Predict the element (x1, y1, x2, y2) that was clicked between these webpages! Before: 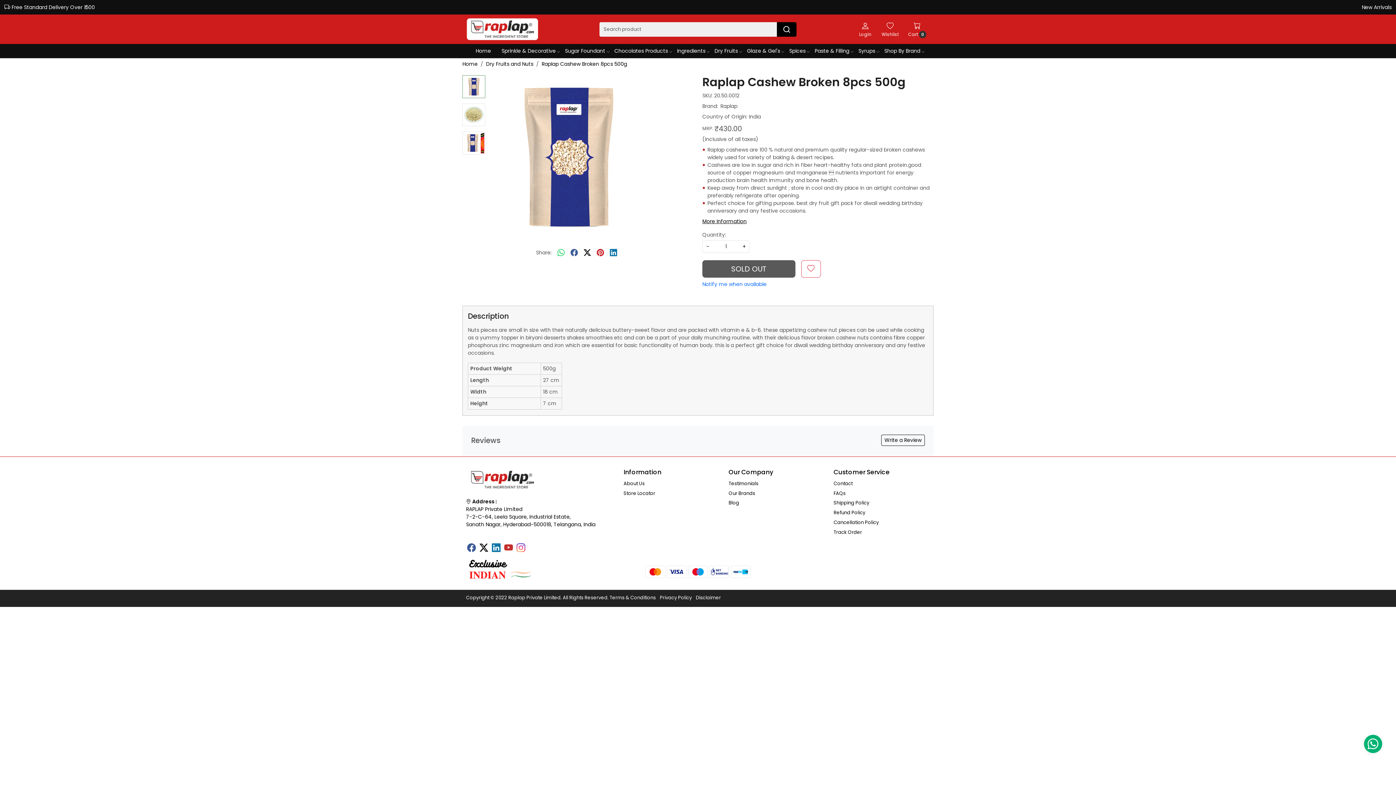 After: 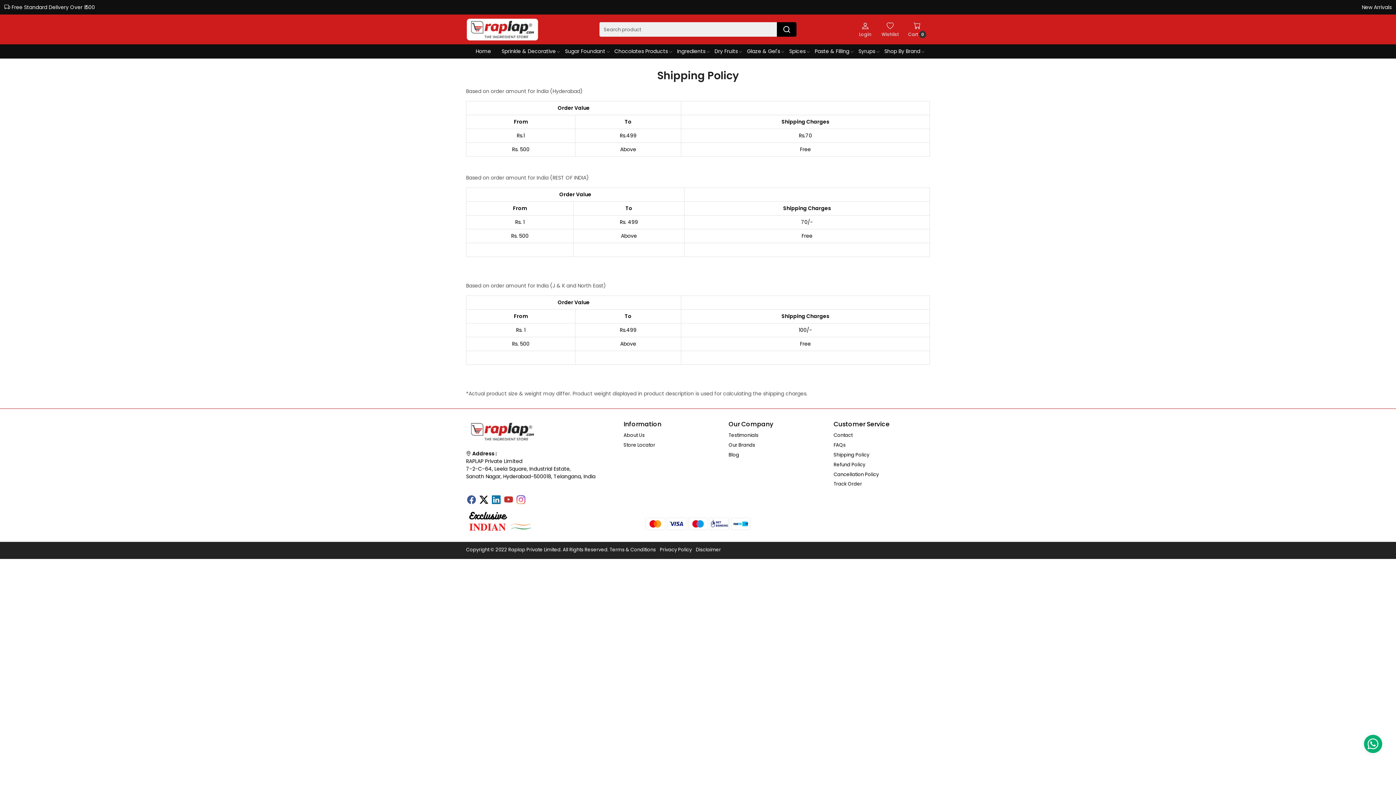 Action: label: Shipping Policy bbox: (833, 498, 930, 508)